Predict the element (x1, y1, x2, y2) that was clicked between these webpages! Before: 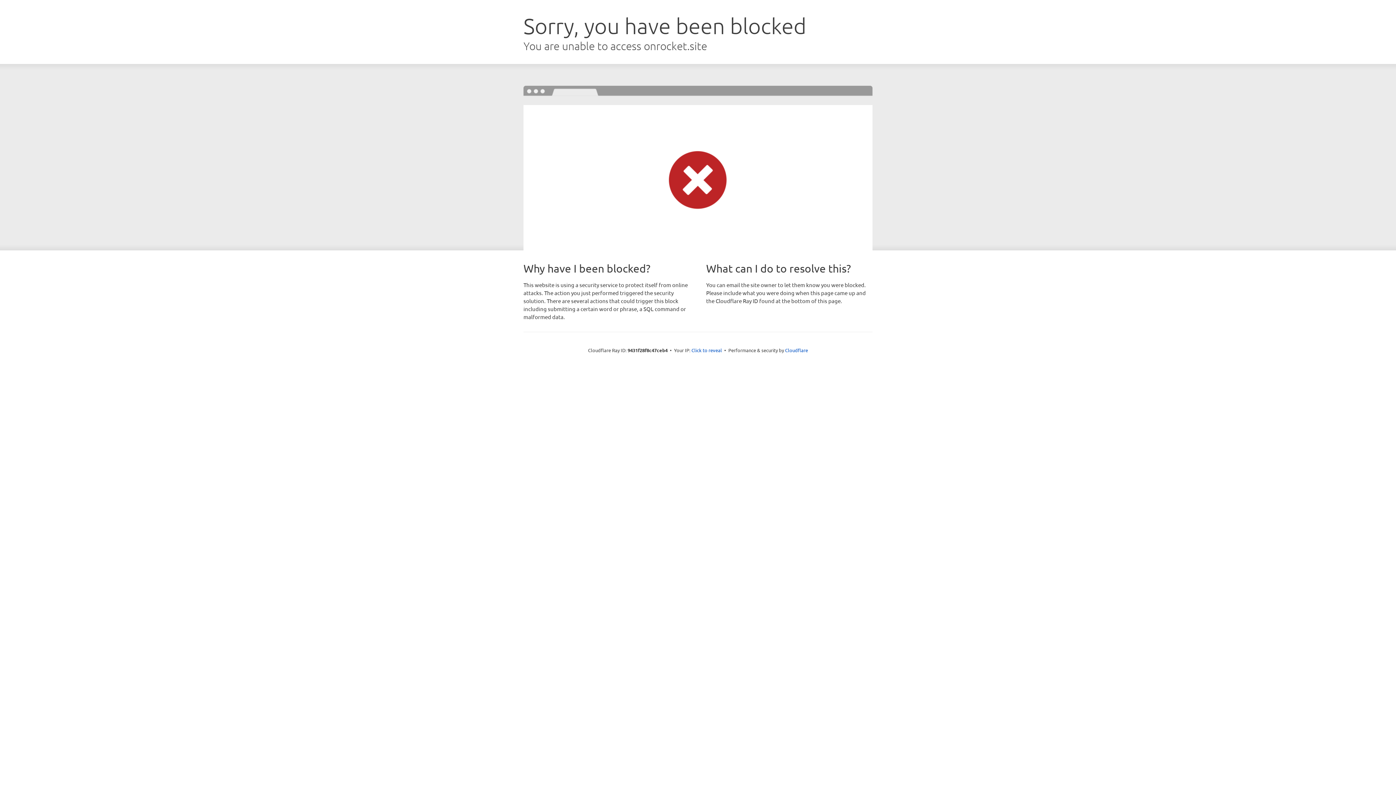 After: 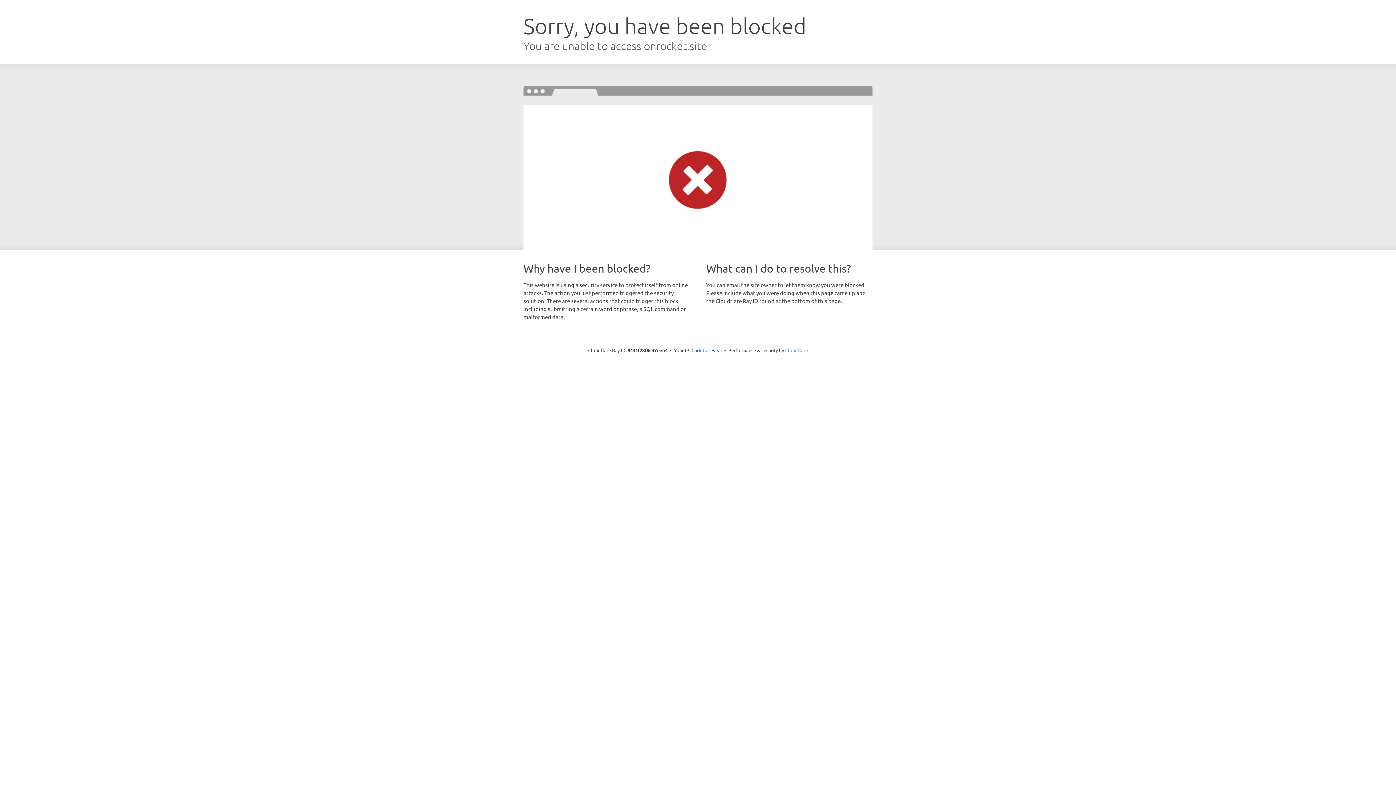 Action: bbox: (785, 347, 808, 353) label: Cloudflare